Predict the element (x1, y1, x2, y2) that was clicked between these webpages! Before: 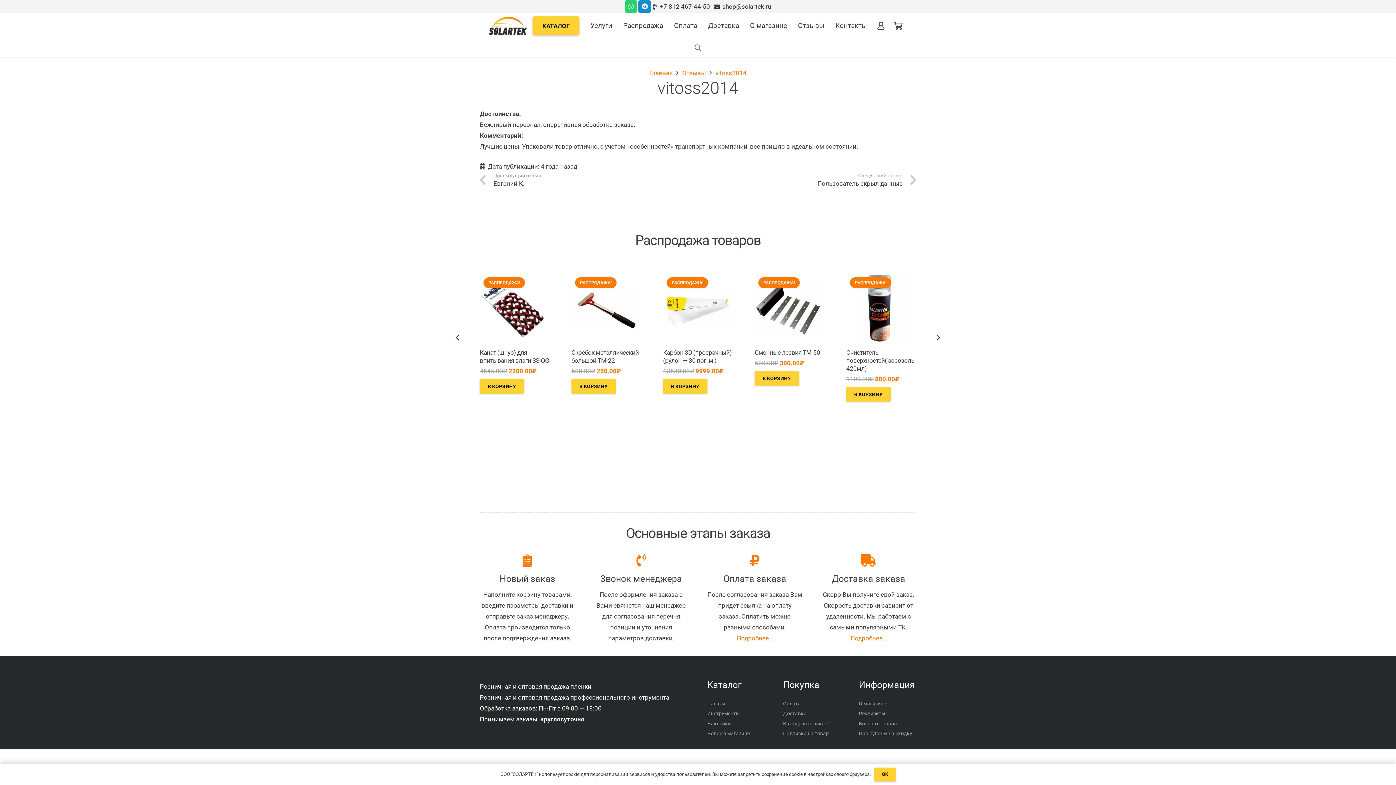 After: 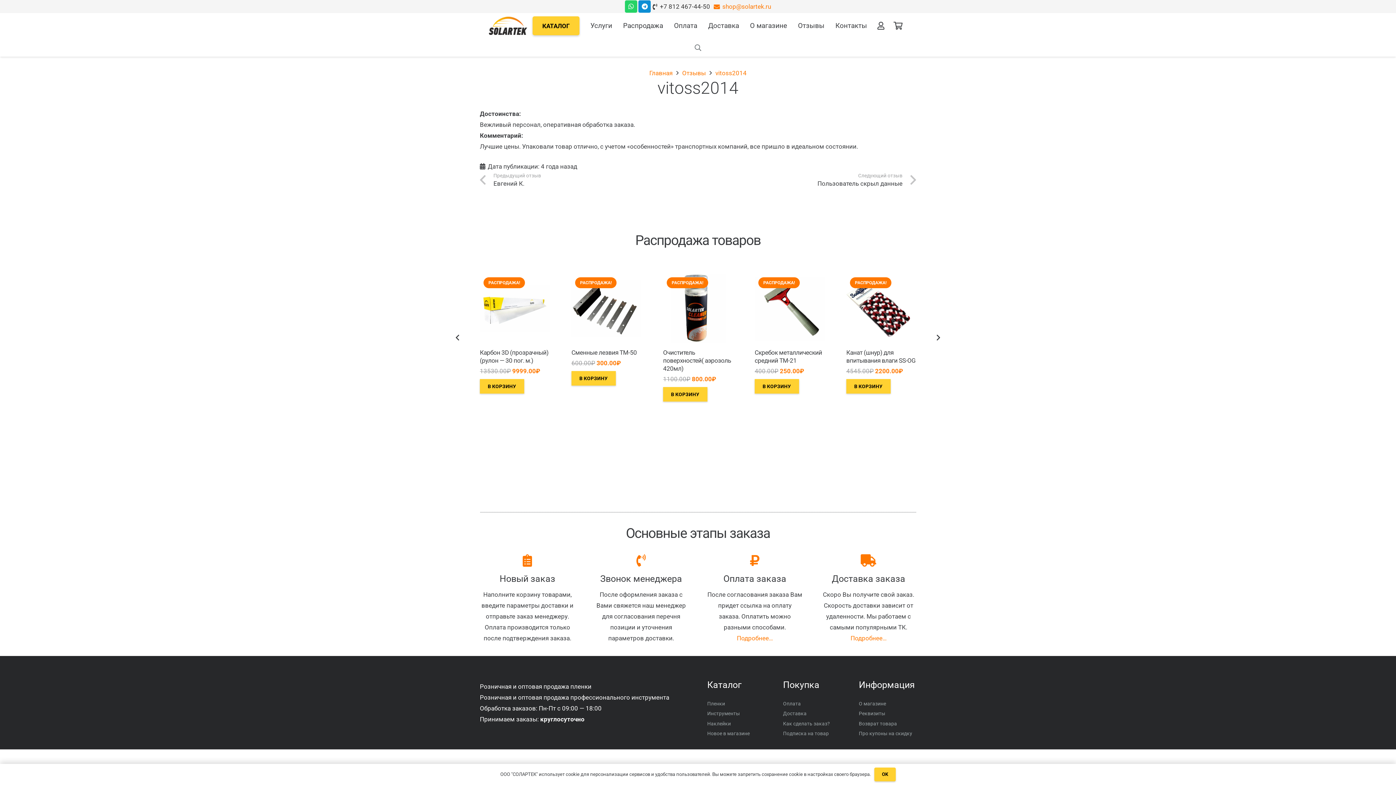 Action: bbox: (713, 2, 771, 10) label: shop@solartek.ru